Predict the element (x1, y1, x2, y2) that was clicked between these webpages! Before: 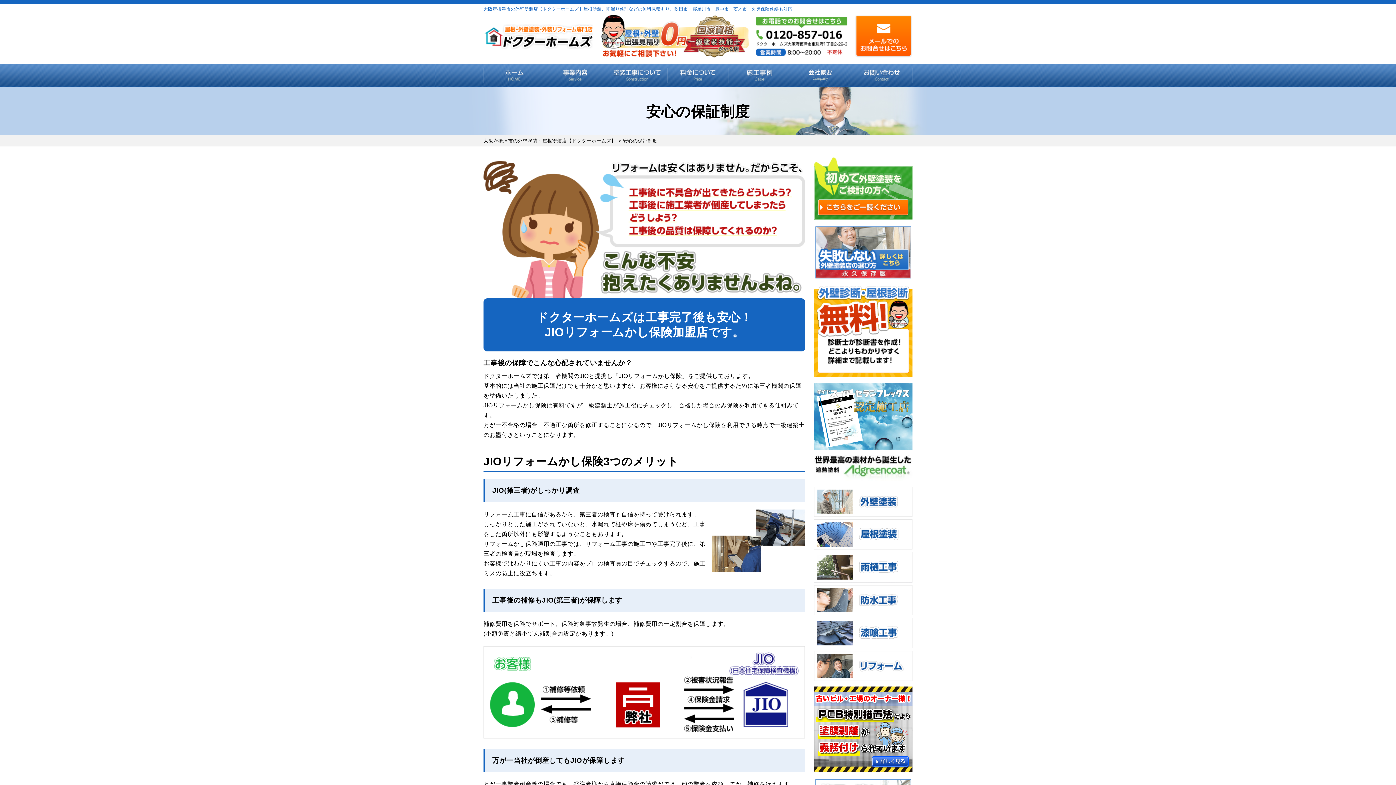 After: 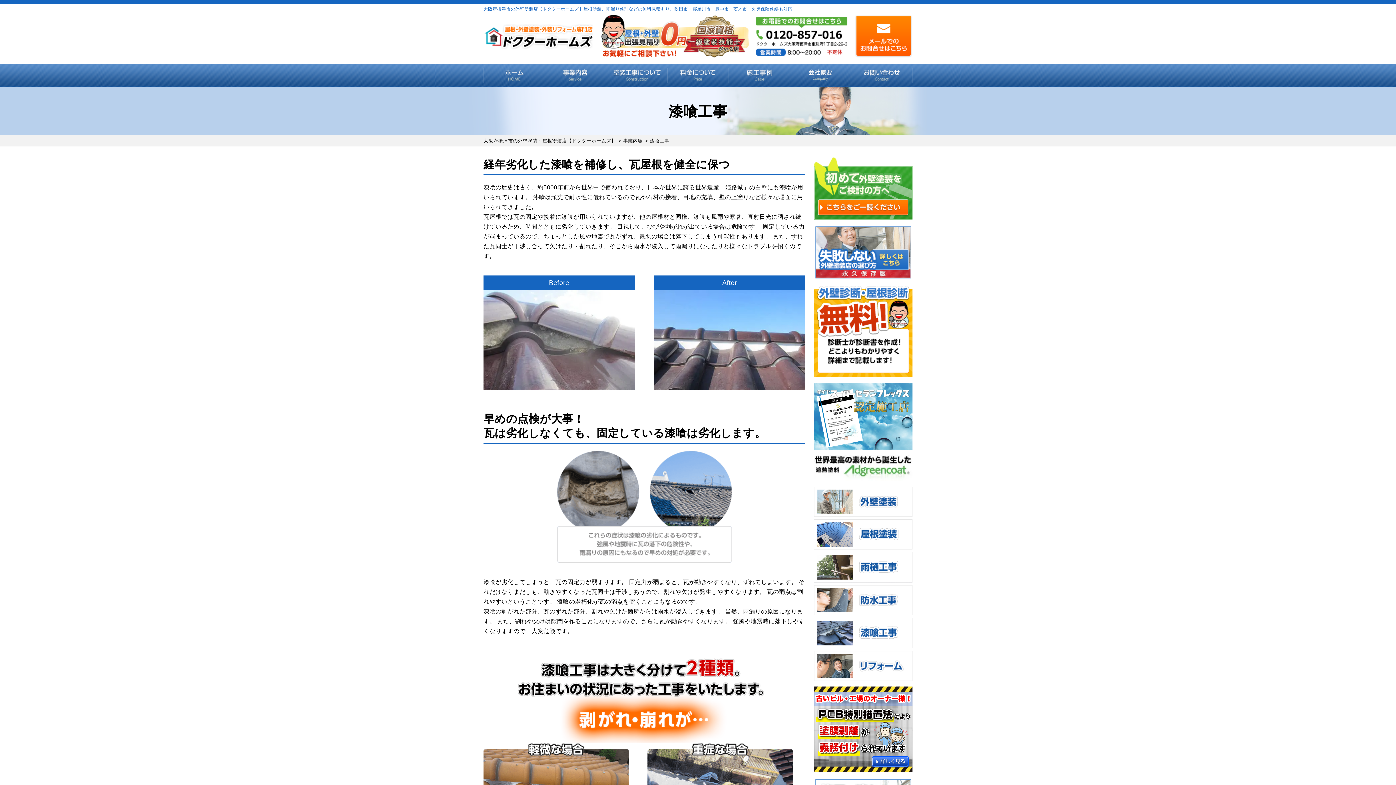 Action: bbox: (814, 641, 912, 647)